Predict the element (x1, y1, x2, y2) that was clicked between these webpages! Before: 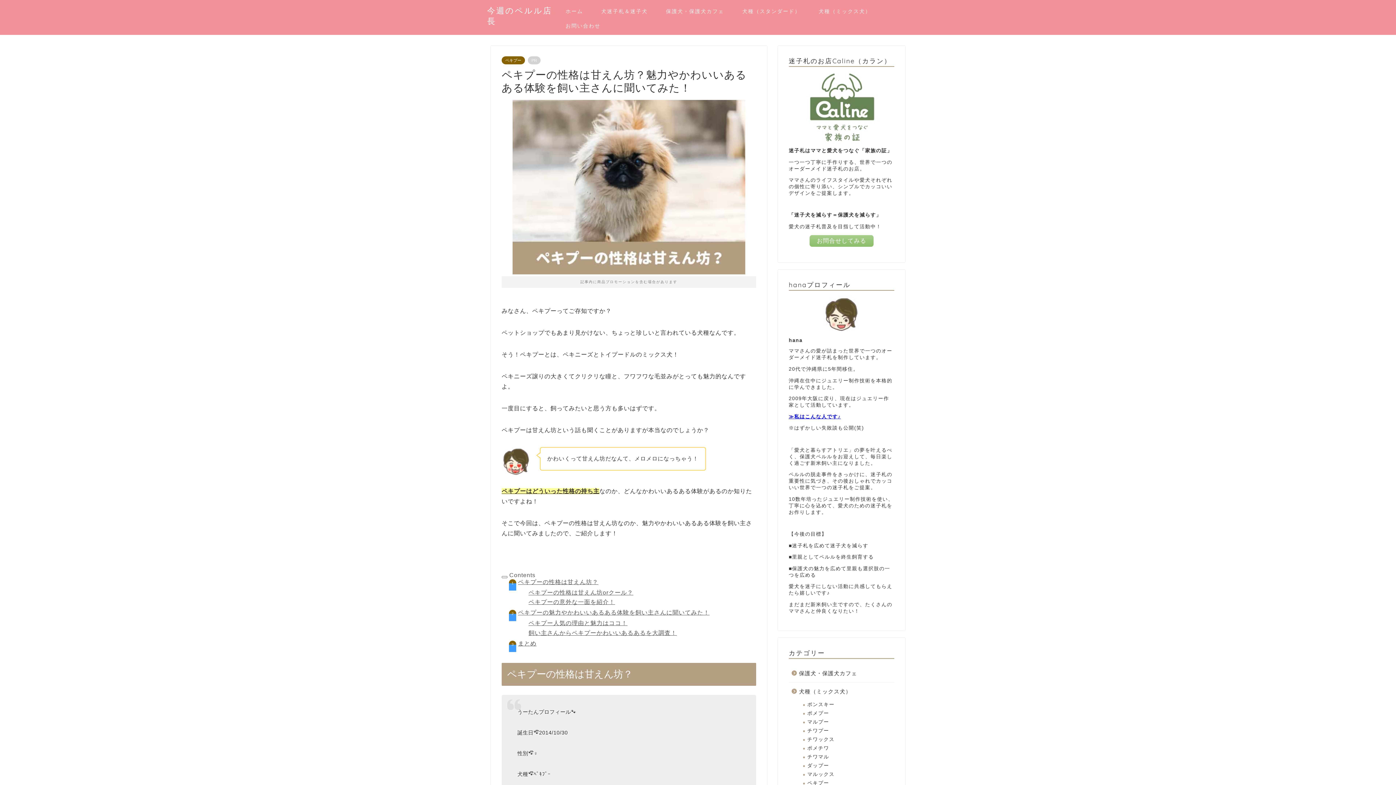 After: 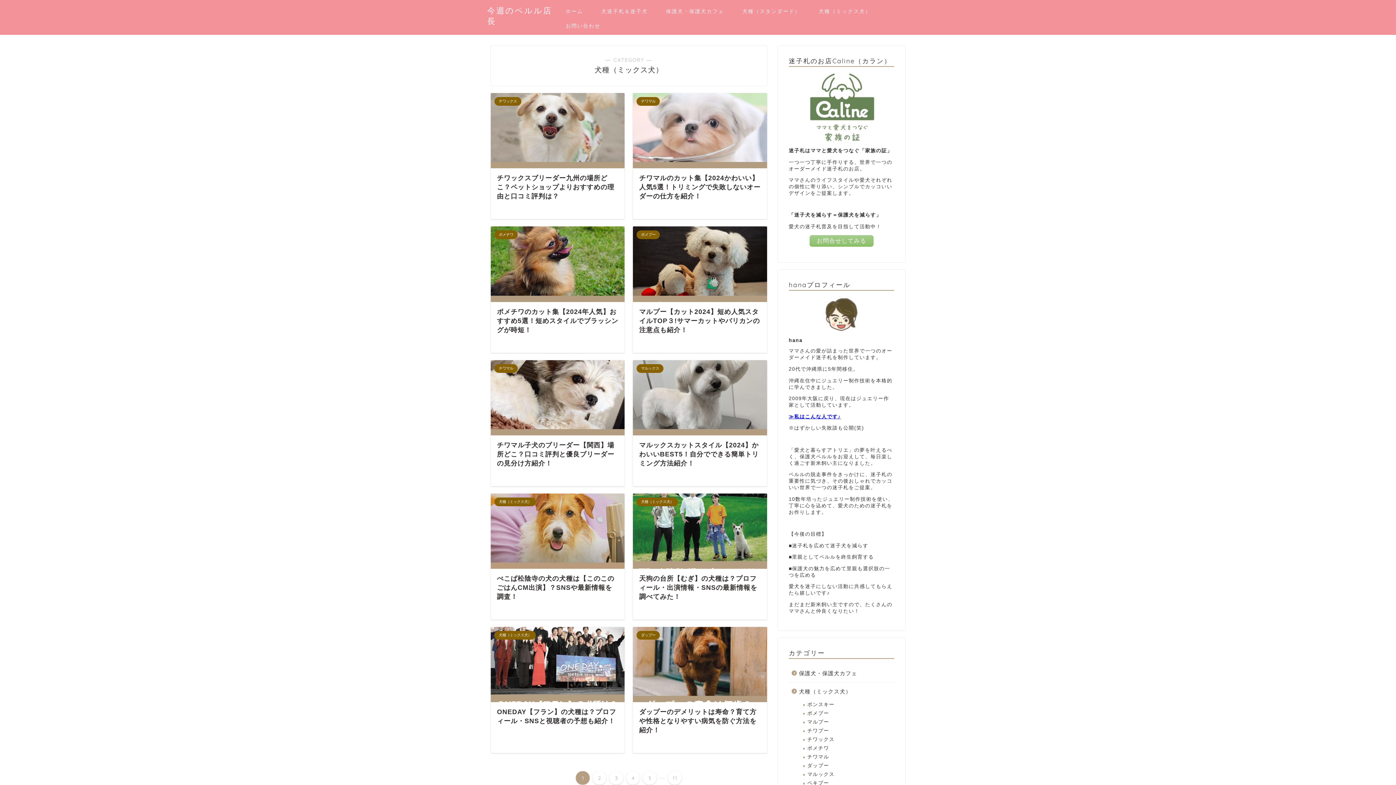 Action: label: 犬種（ミックス犬） bbox: (789, 682, 893, 700)